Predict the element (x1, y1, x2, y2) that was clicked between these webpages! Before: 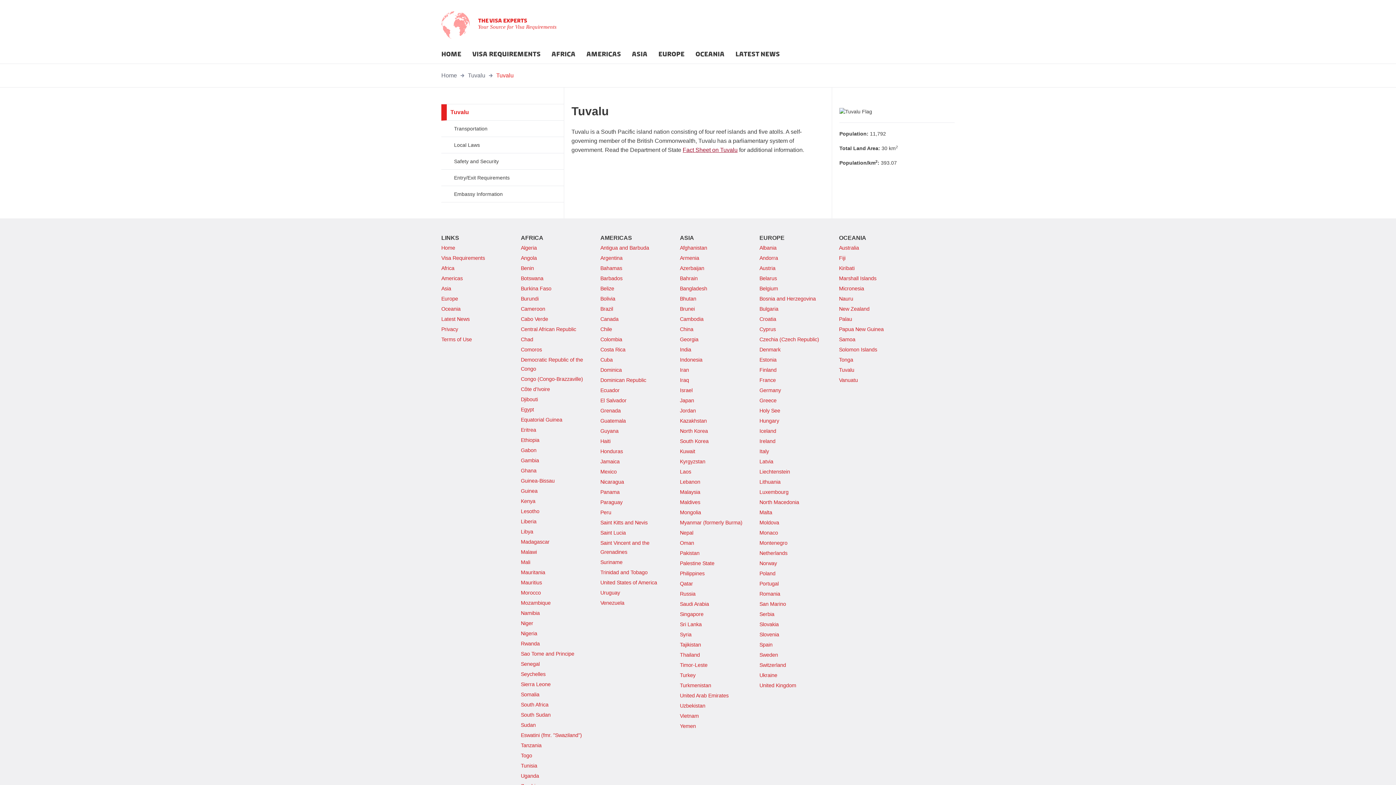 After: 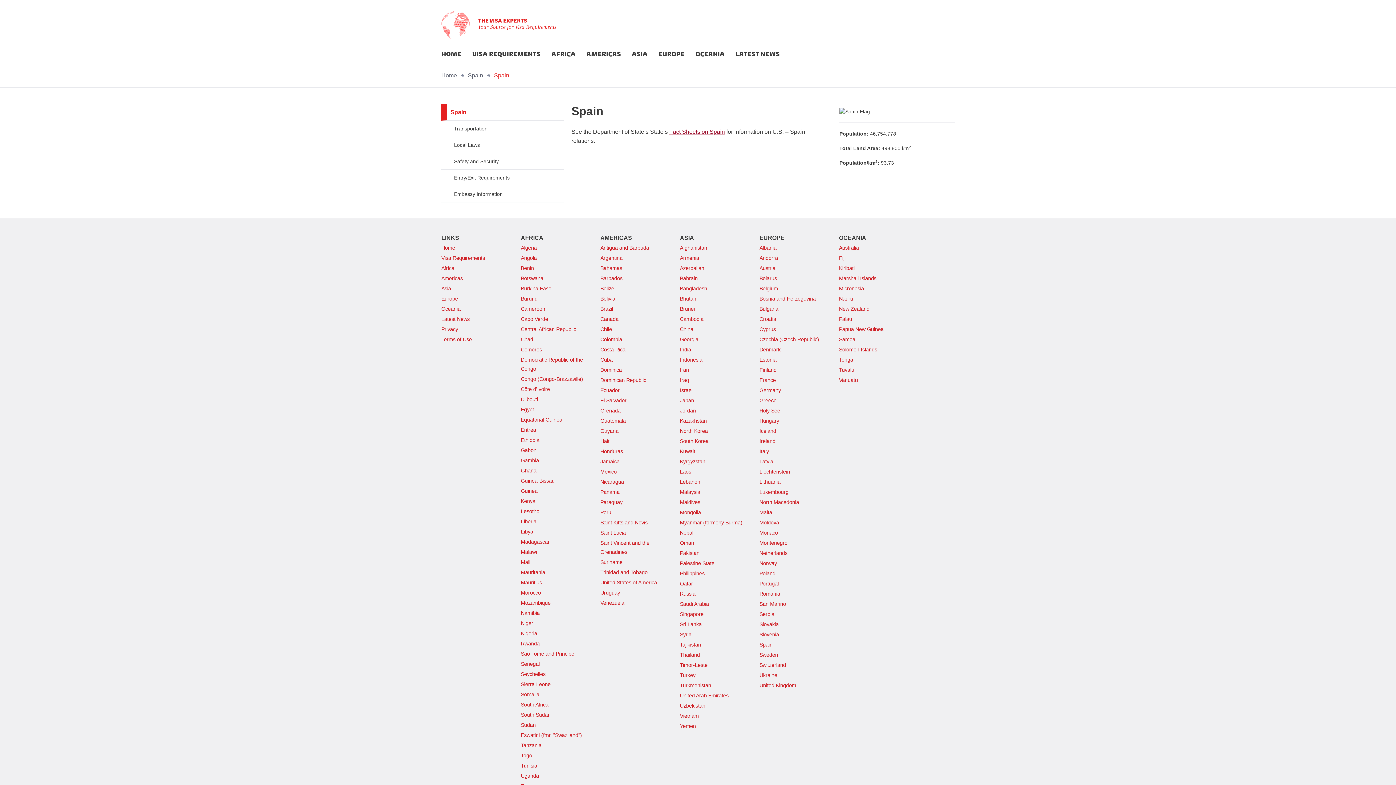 Action: label: Spain bbox: (759, 642, 772, 648)